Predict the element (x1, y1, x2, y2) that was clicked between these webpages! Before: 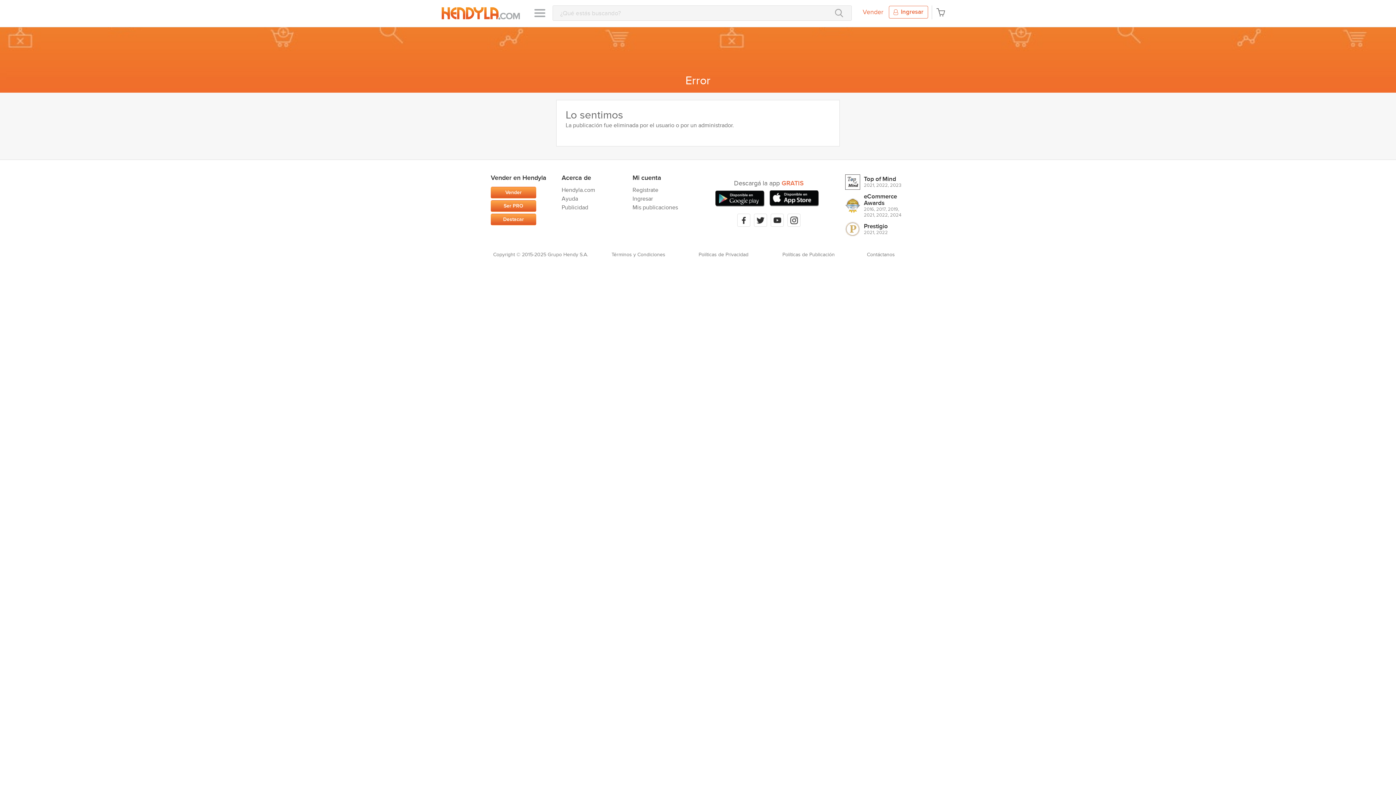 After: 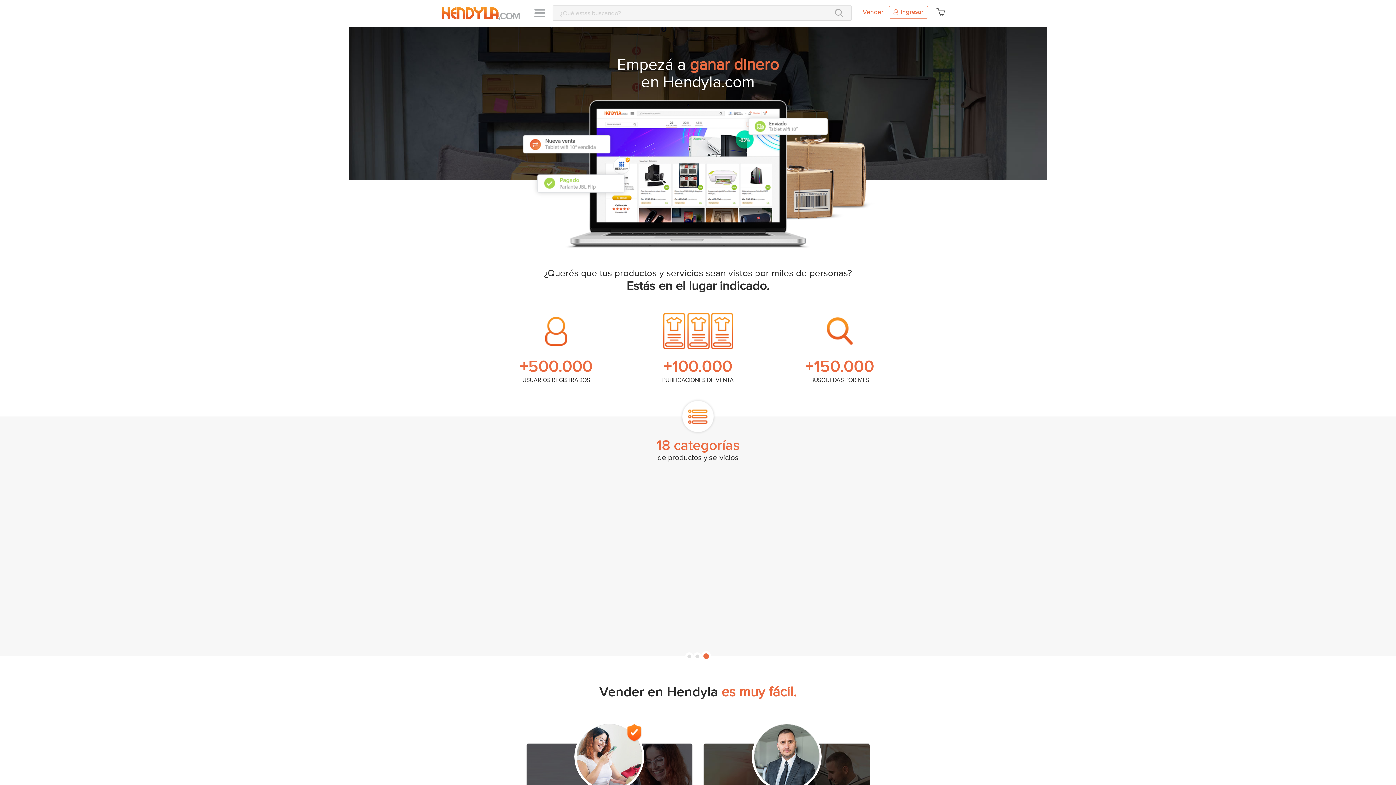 Action: bbox: (862, 8, 883, 16) label: Vender